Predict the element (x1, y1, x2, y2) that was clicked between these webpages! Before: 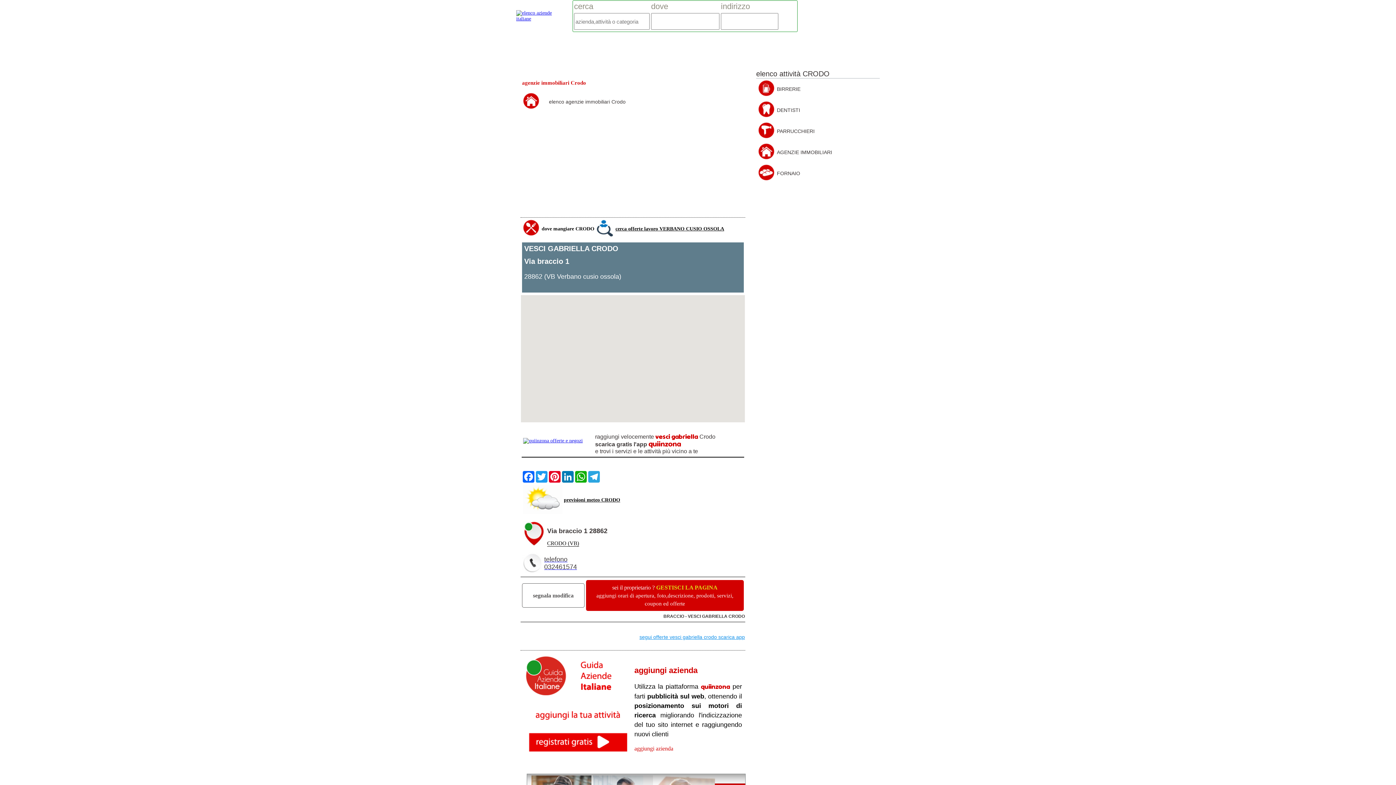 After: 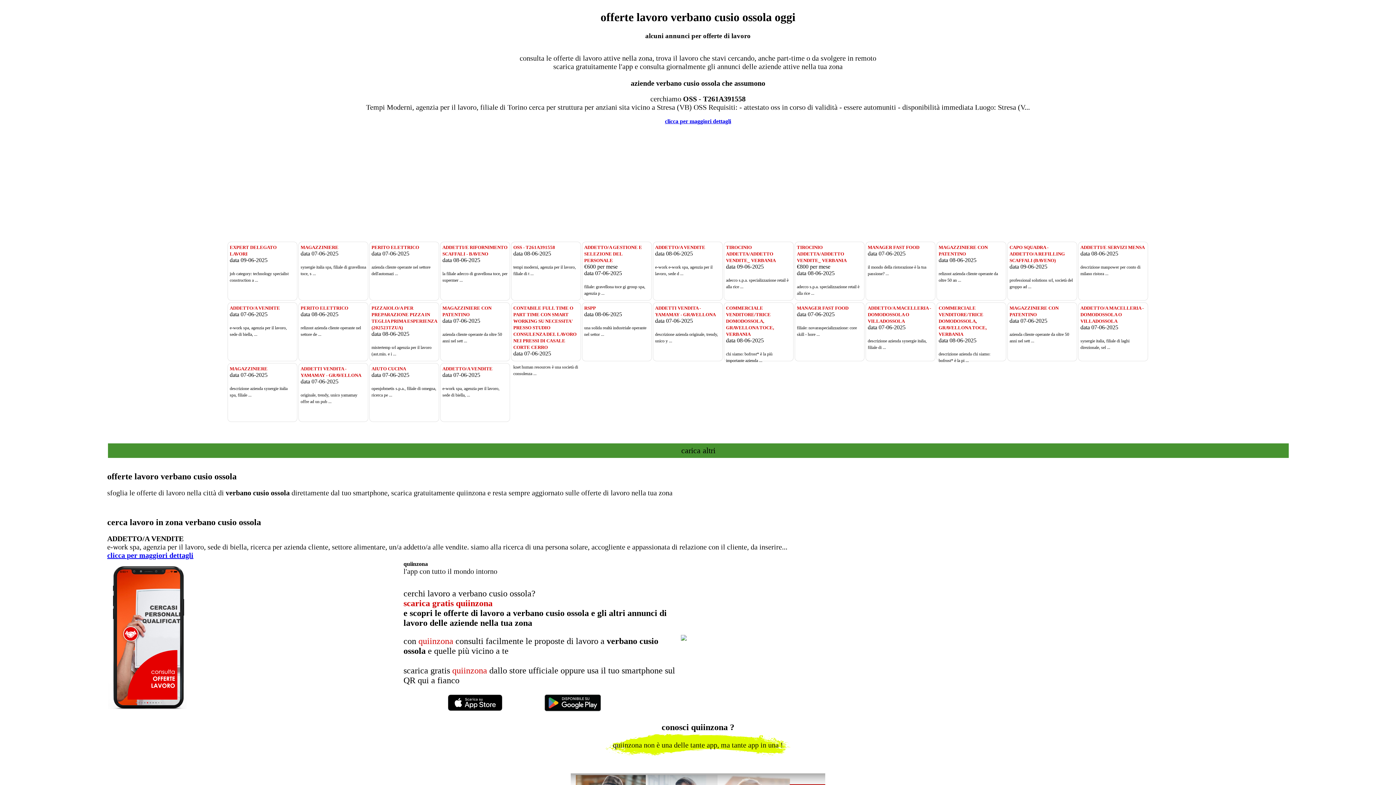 Action: bbox: (596, 233, 614, 238)